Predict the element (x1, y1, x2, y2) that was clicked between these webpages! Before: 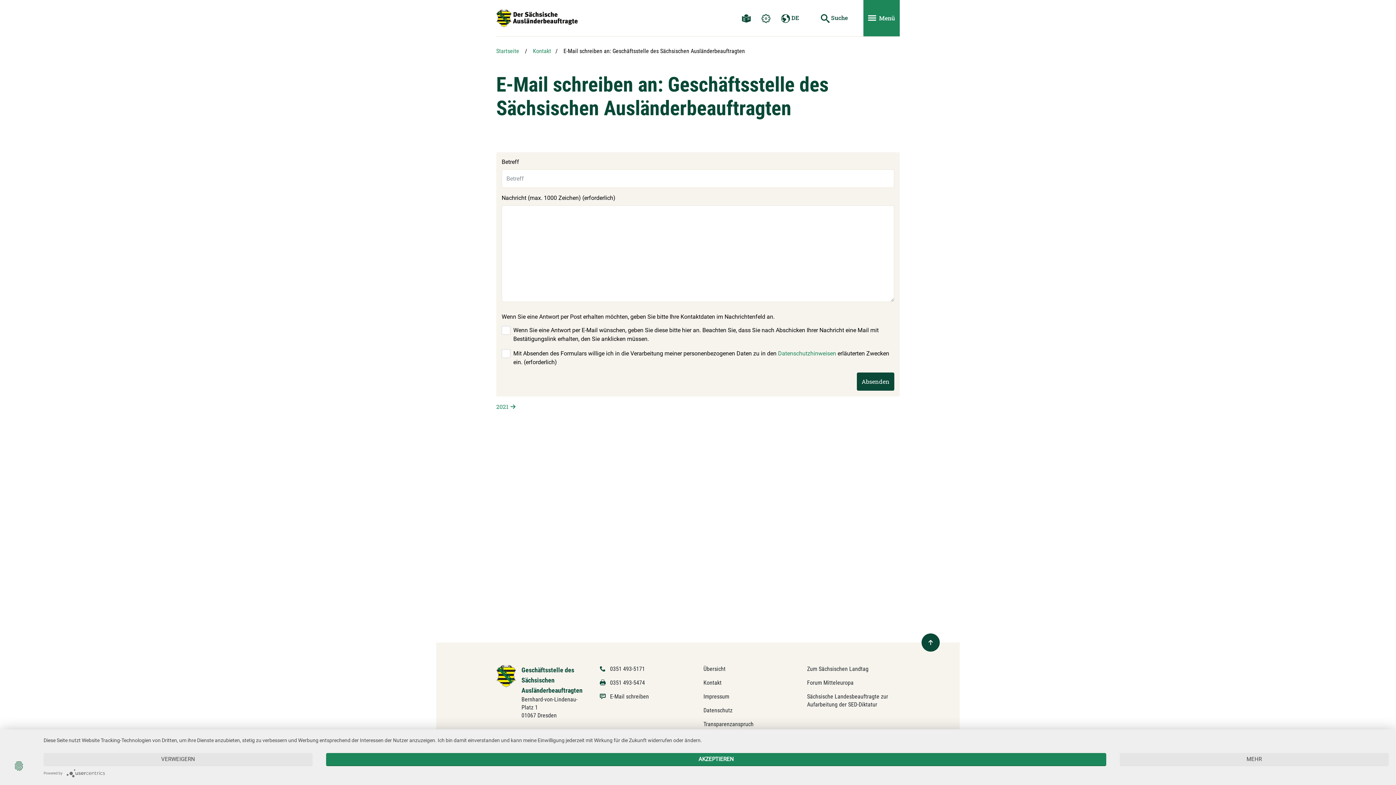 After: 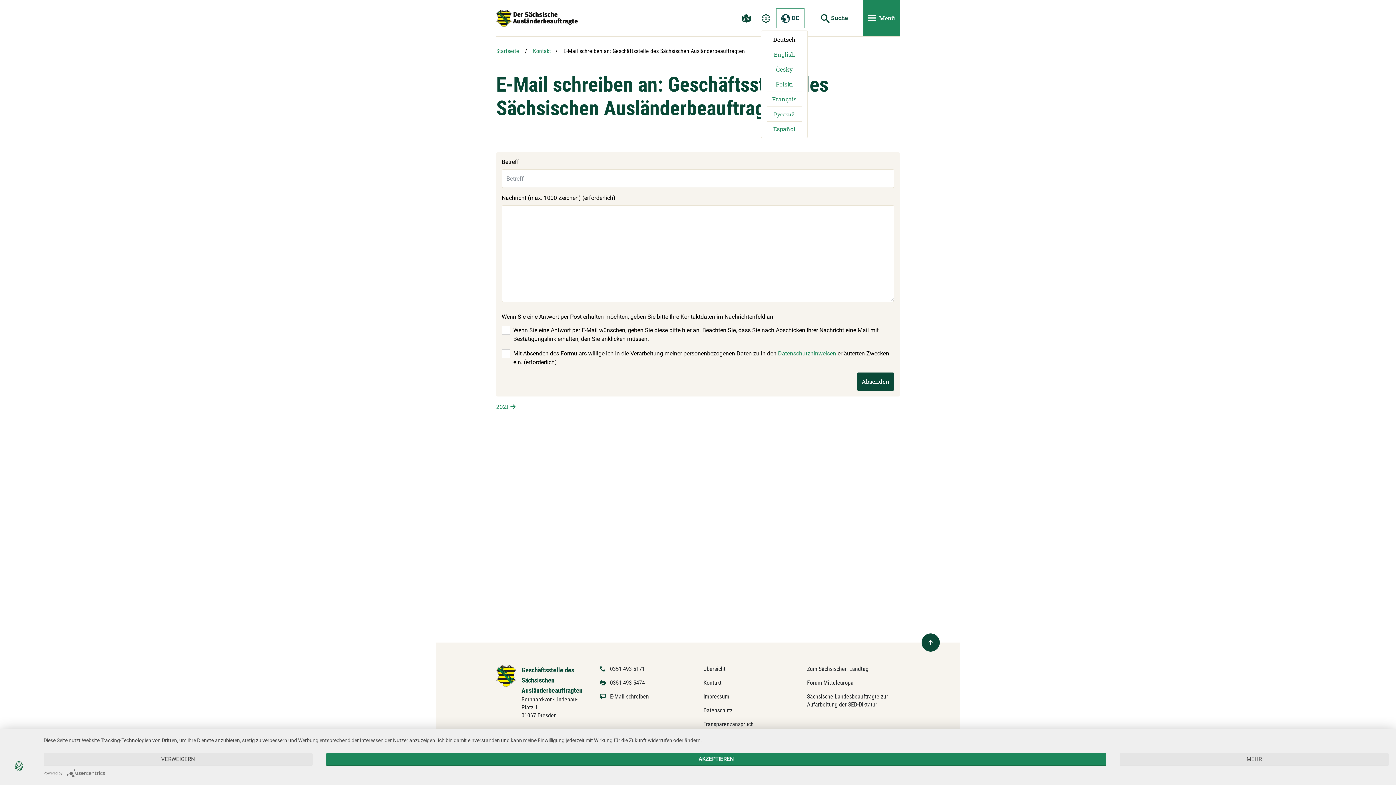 Action: bbox: (776, 8, 804, 27) label:  DE